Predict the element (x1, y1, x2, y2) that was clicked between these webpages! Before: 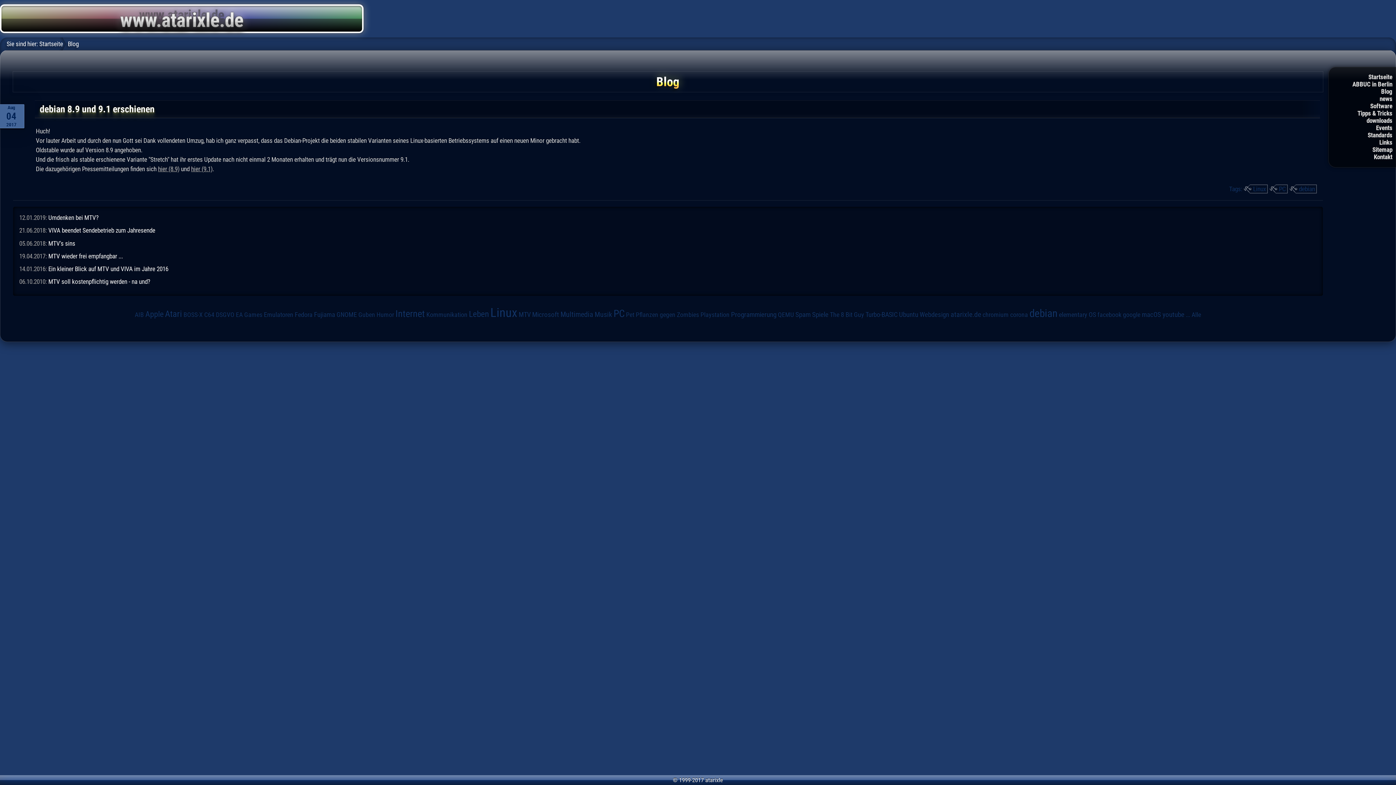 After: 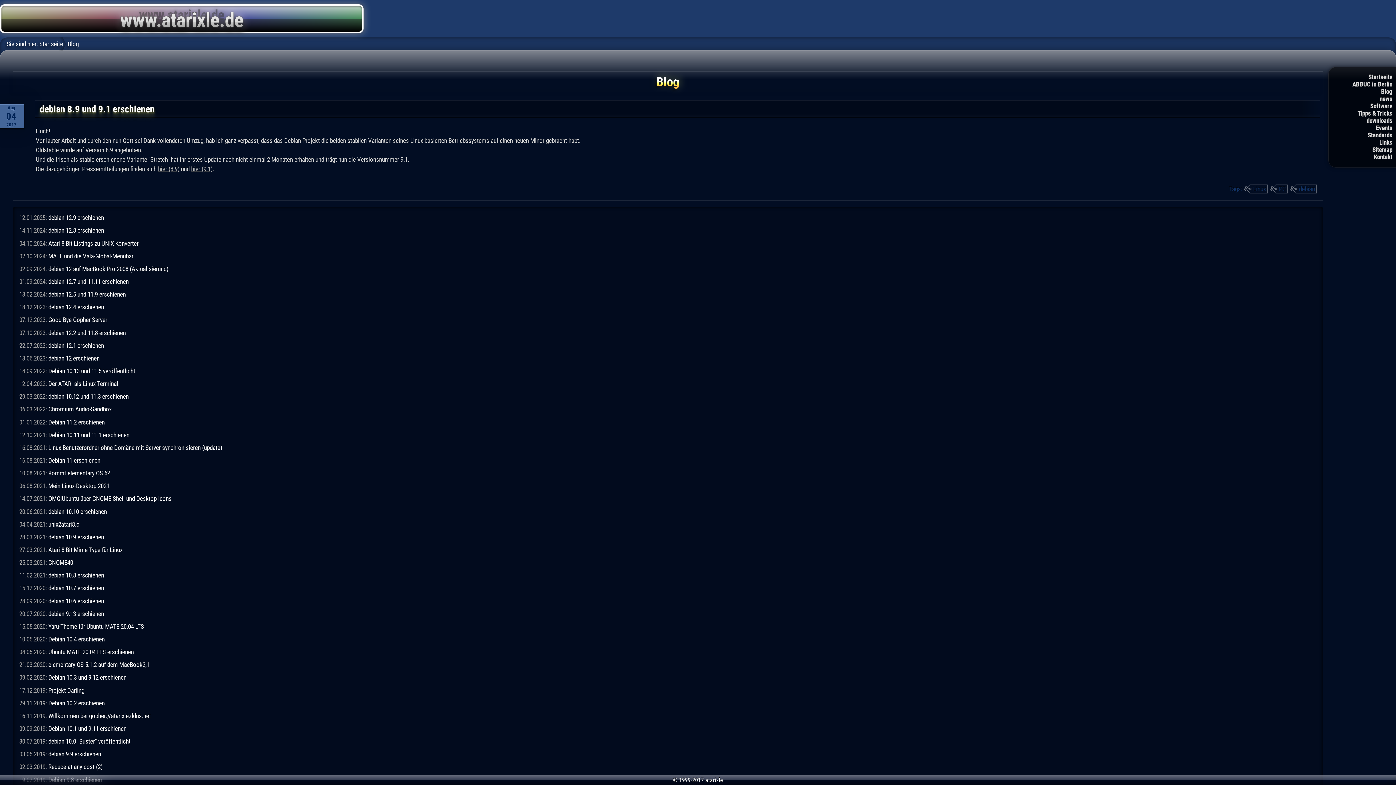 Action: label: Linux bbox: (490, 305, 517, 319)